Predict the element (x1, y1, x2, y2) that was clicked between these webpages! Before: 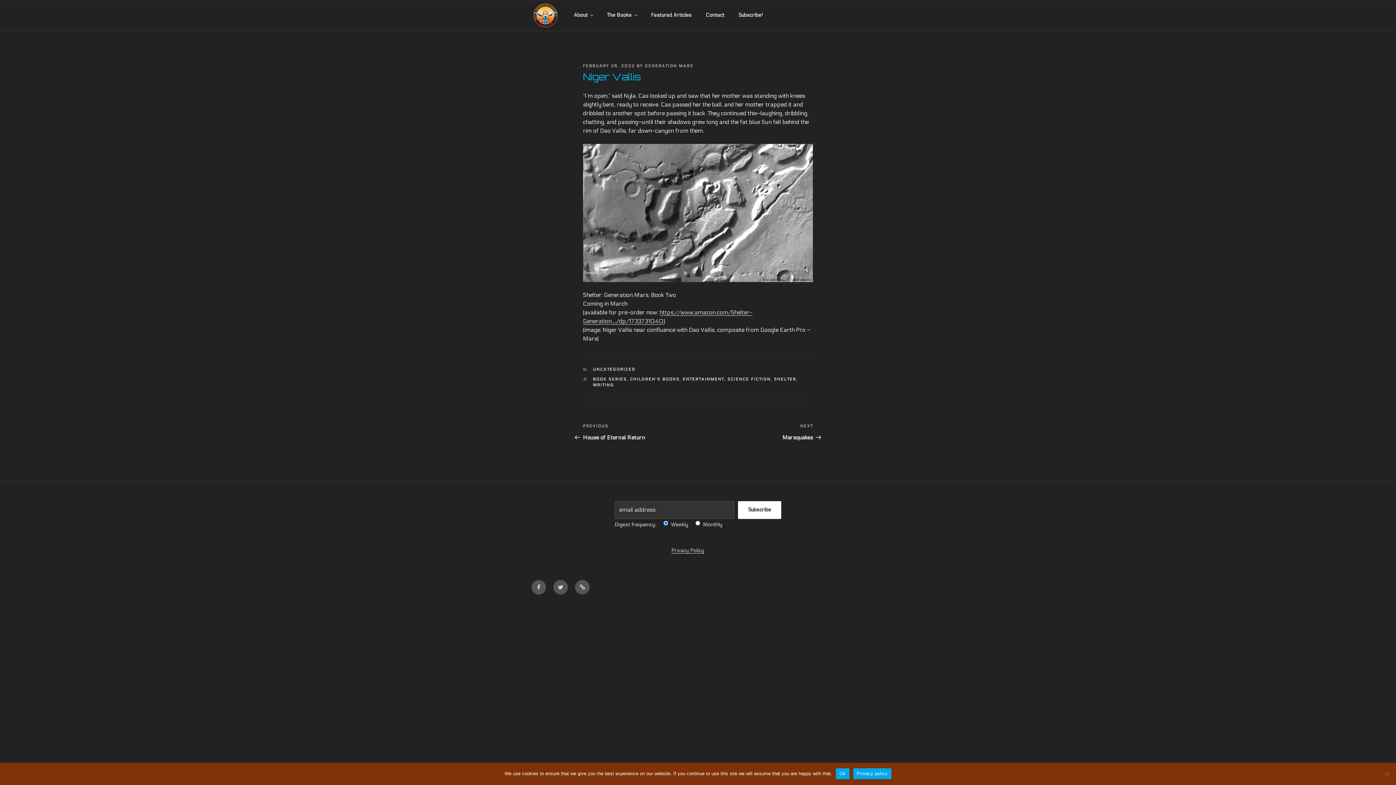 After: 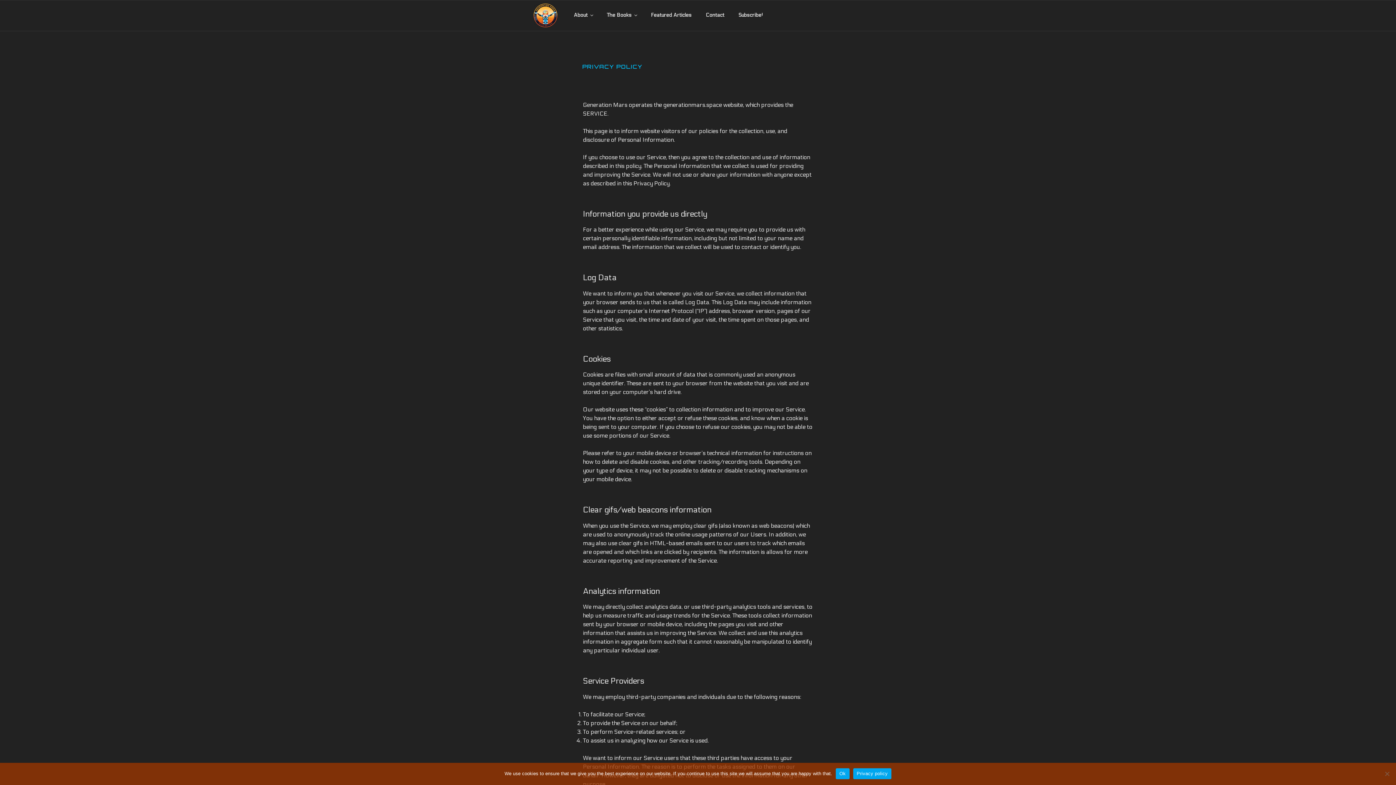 Action: label: Privacy Policy bbox: (671, 547, 704, 553)